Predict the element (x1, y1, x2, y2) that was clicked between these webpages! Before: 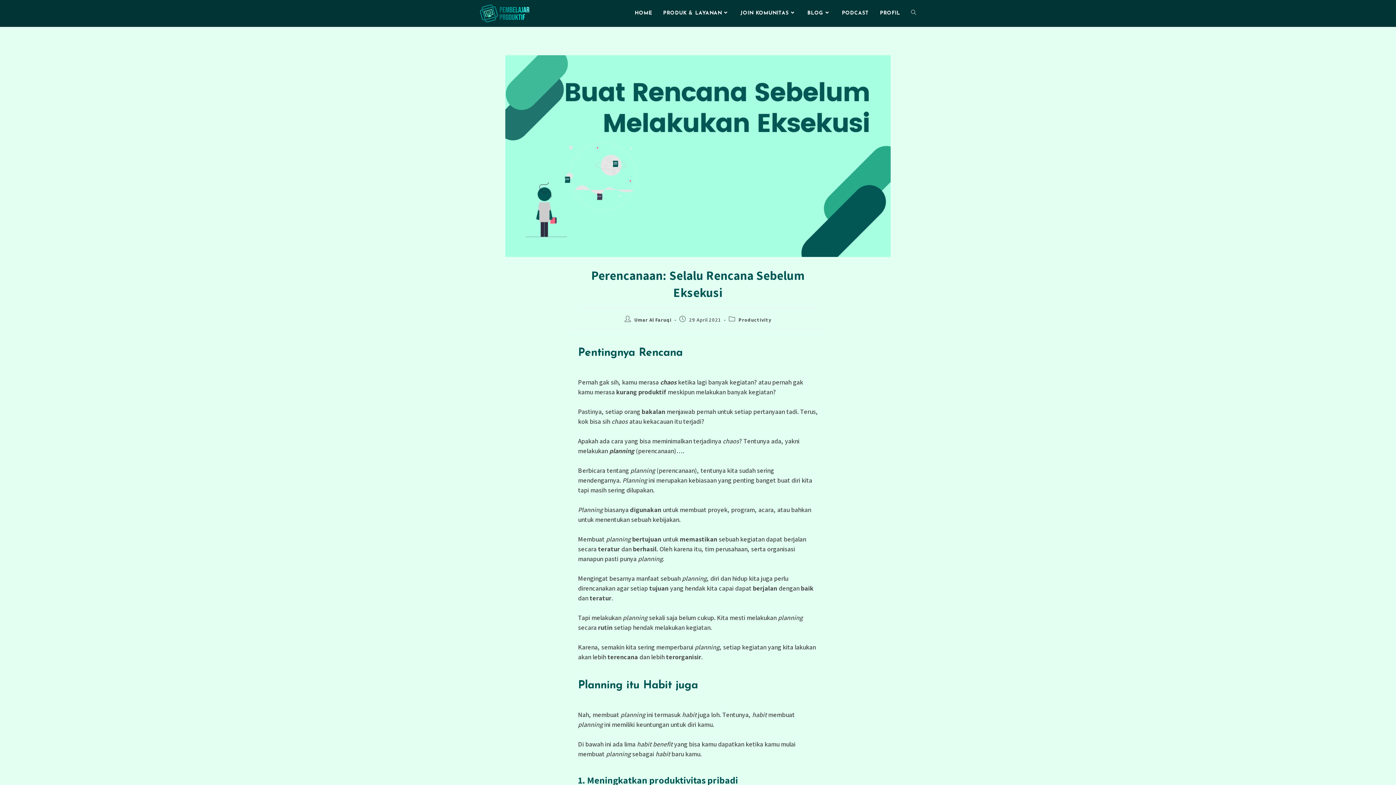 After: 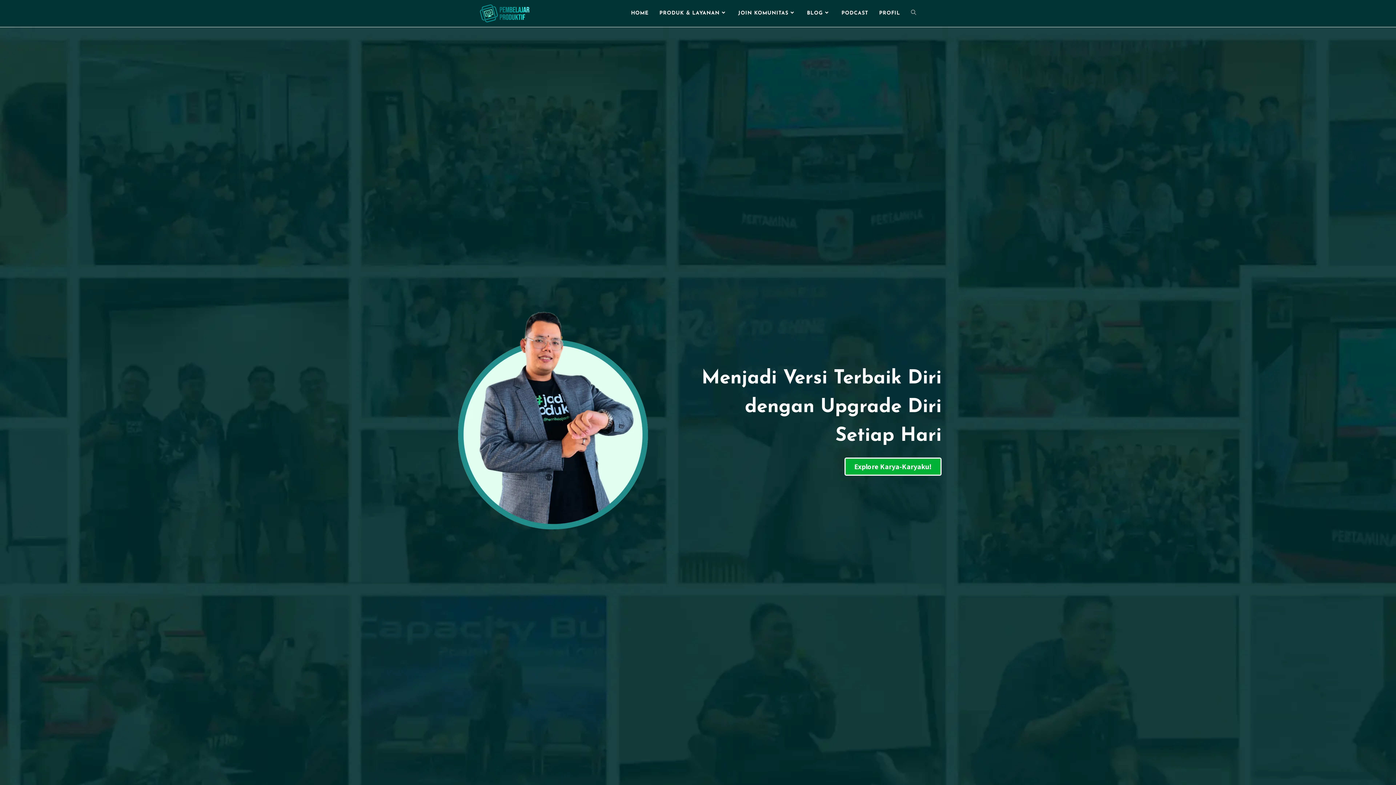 Action: bbox: (480, 8, 529, 16)